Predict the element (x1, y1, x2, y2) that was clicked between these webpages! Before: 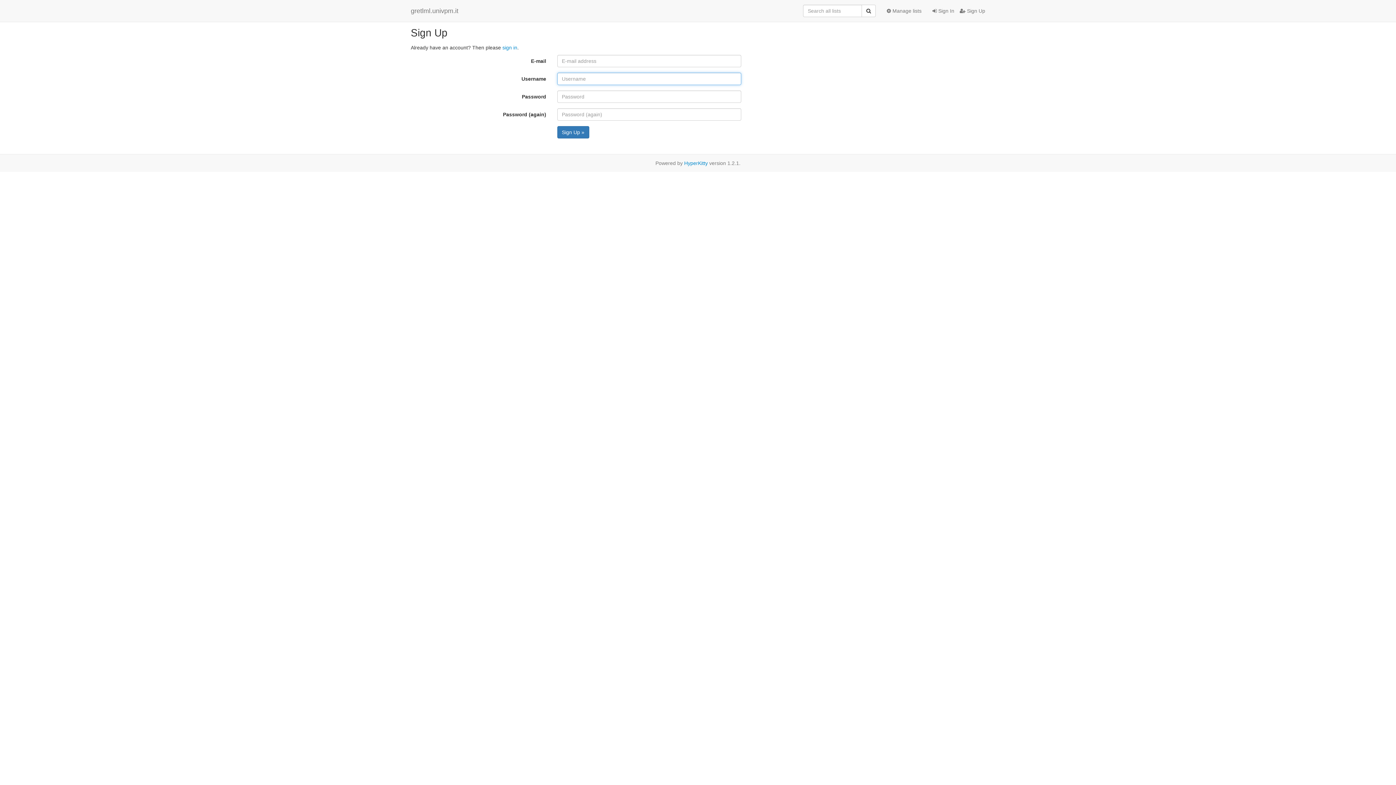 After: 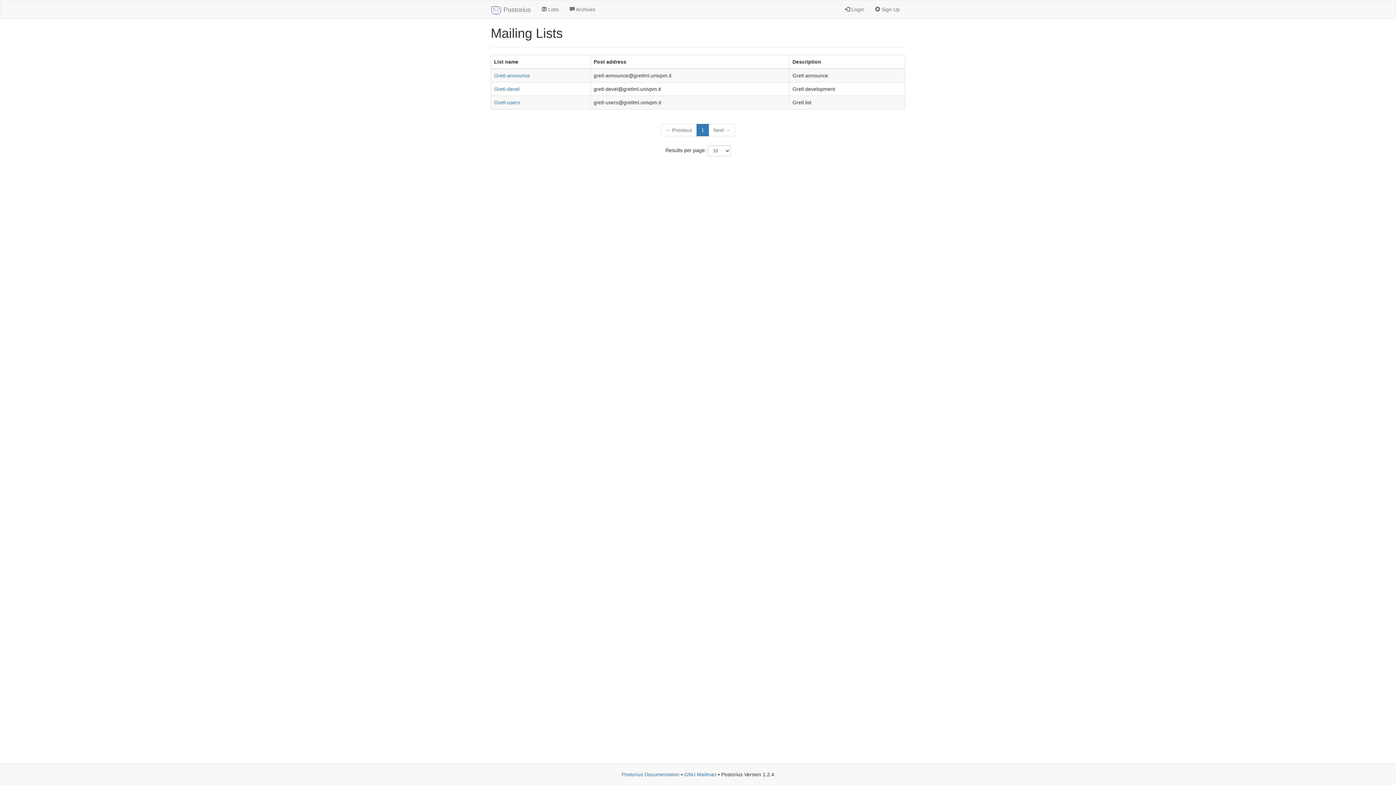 Action: bbox: (881, 1, 927, 20) label:  Manage lists